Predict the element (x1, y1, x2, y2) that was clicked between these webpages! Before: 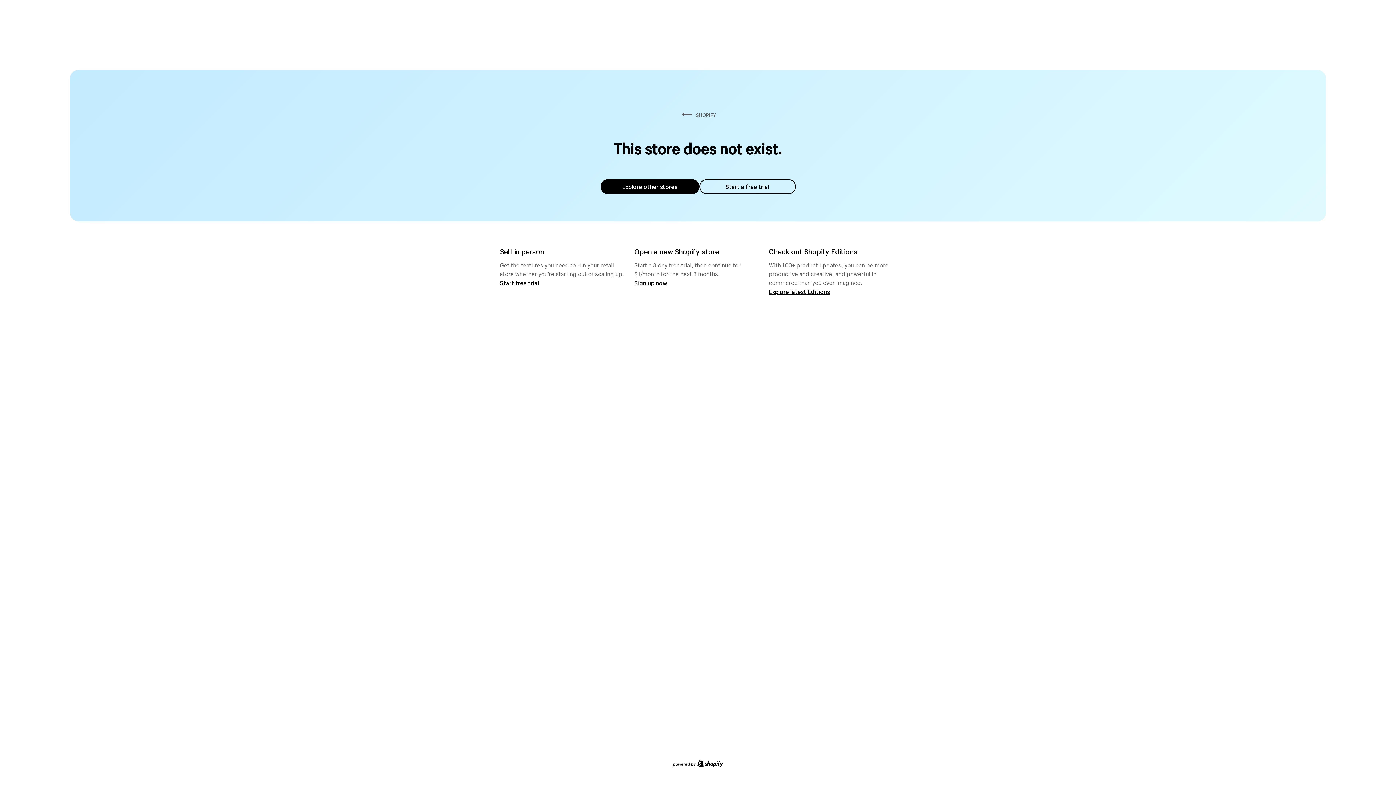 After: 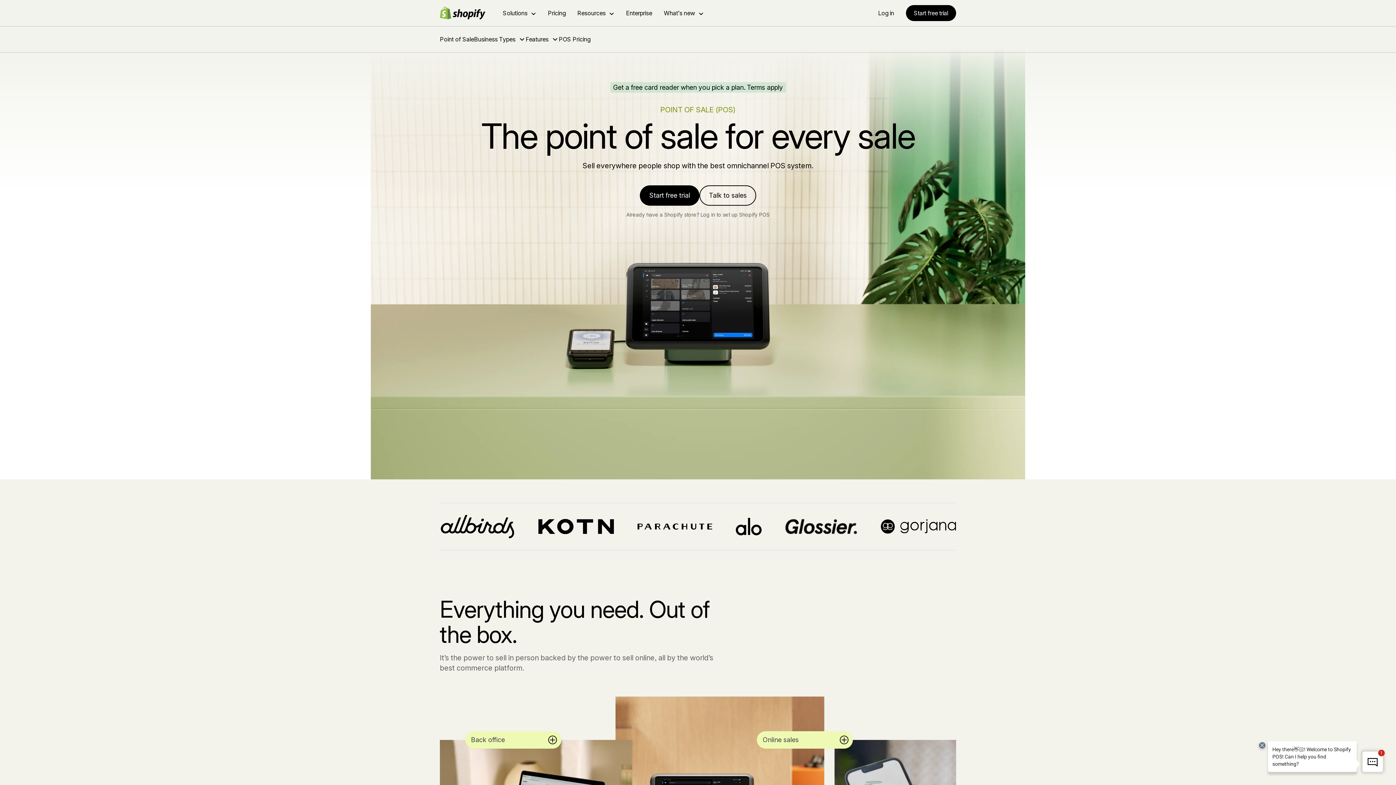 Action: bbox: (500, 279, 539, 286) label: Start free trial